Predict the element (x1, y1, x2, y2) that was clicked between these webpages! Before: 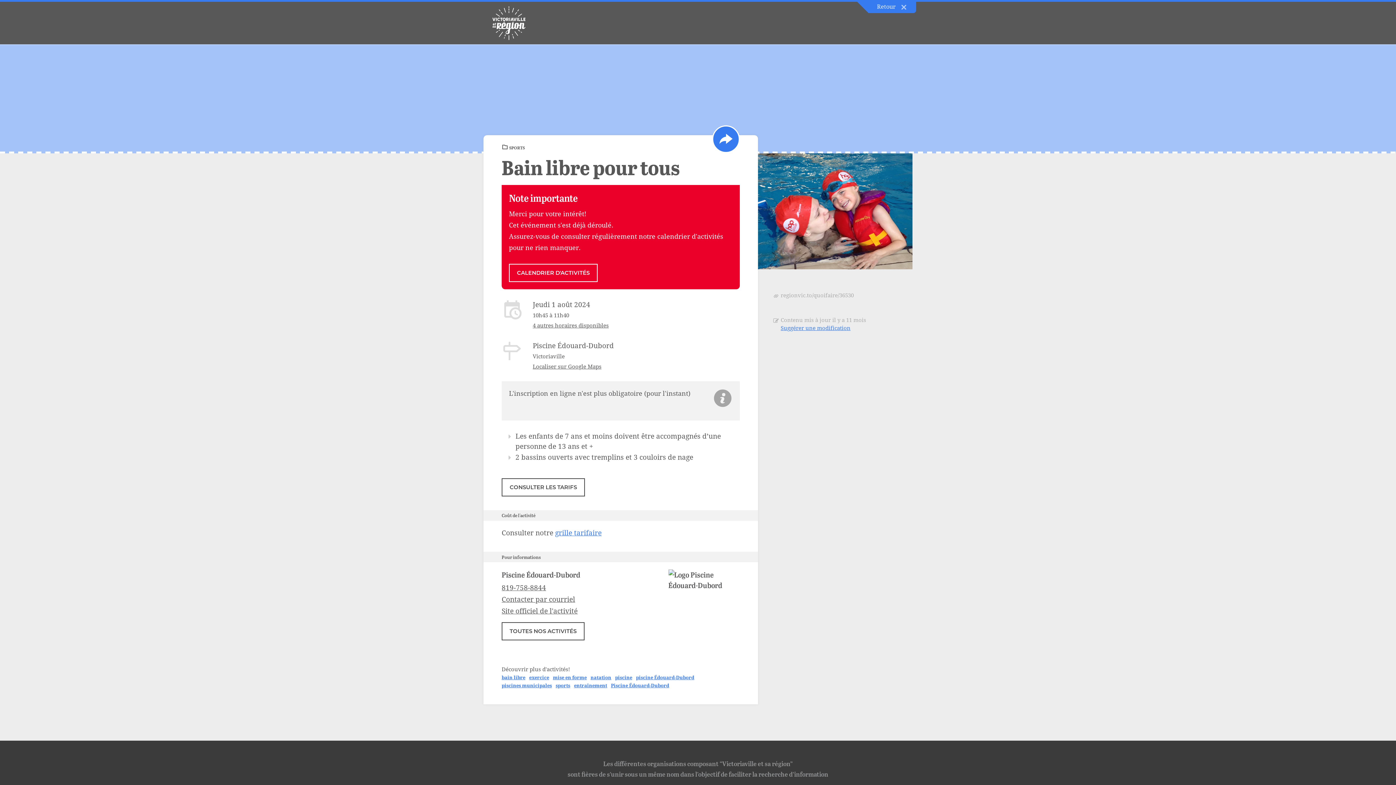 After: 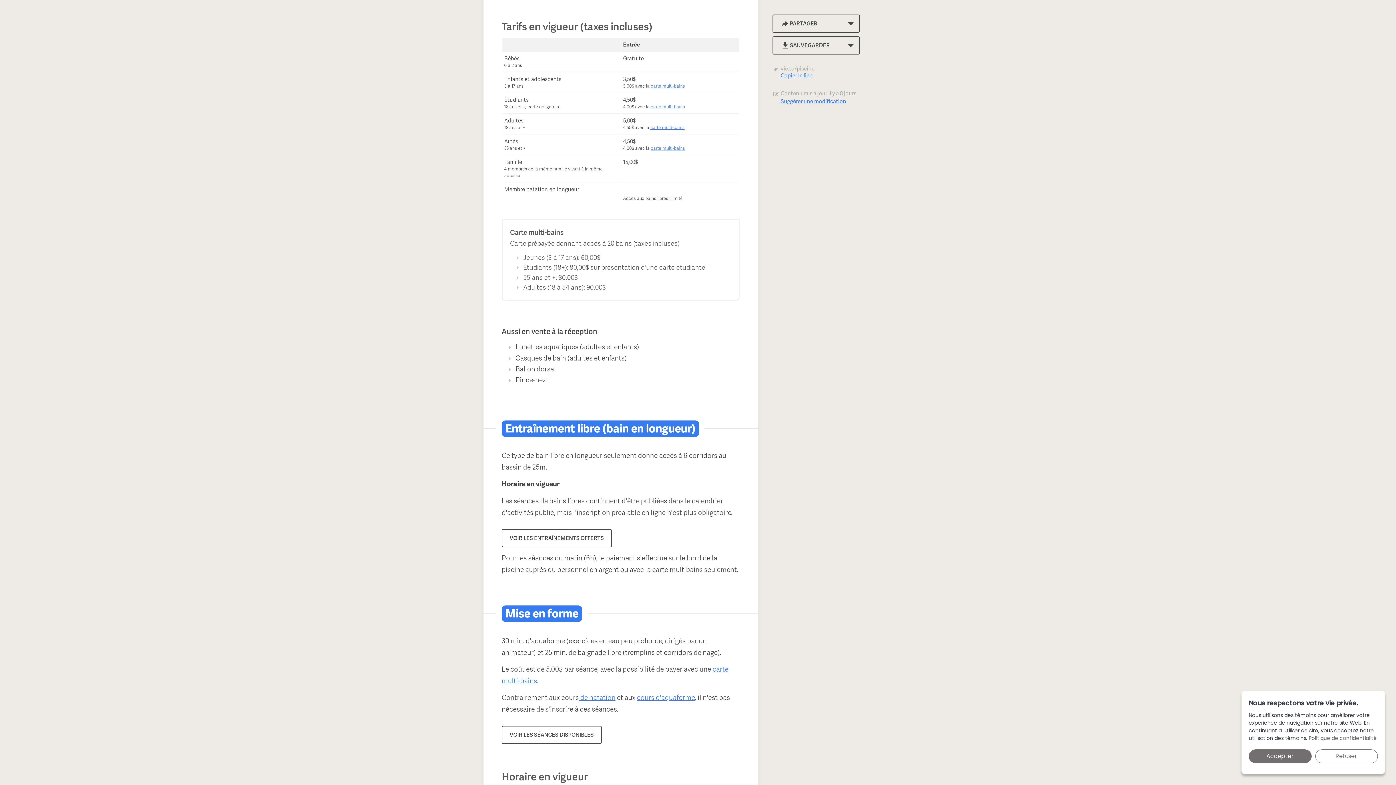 Action: label: CONSULTER LES TARIFS bbox: (501, 478, 585, 496)